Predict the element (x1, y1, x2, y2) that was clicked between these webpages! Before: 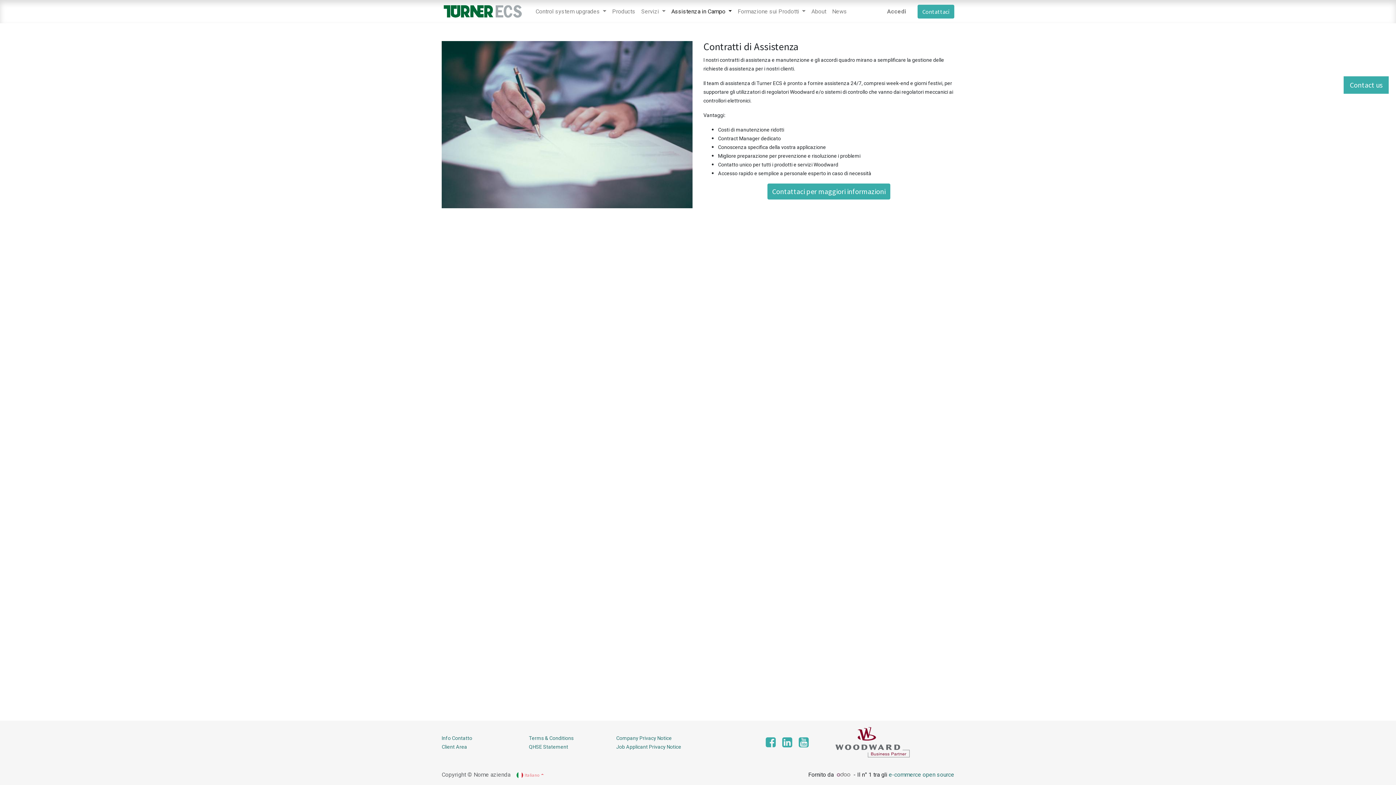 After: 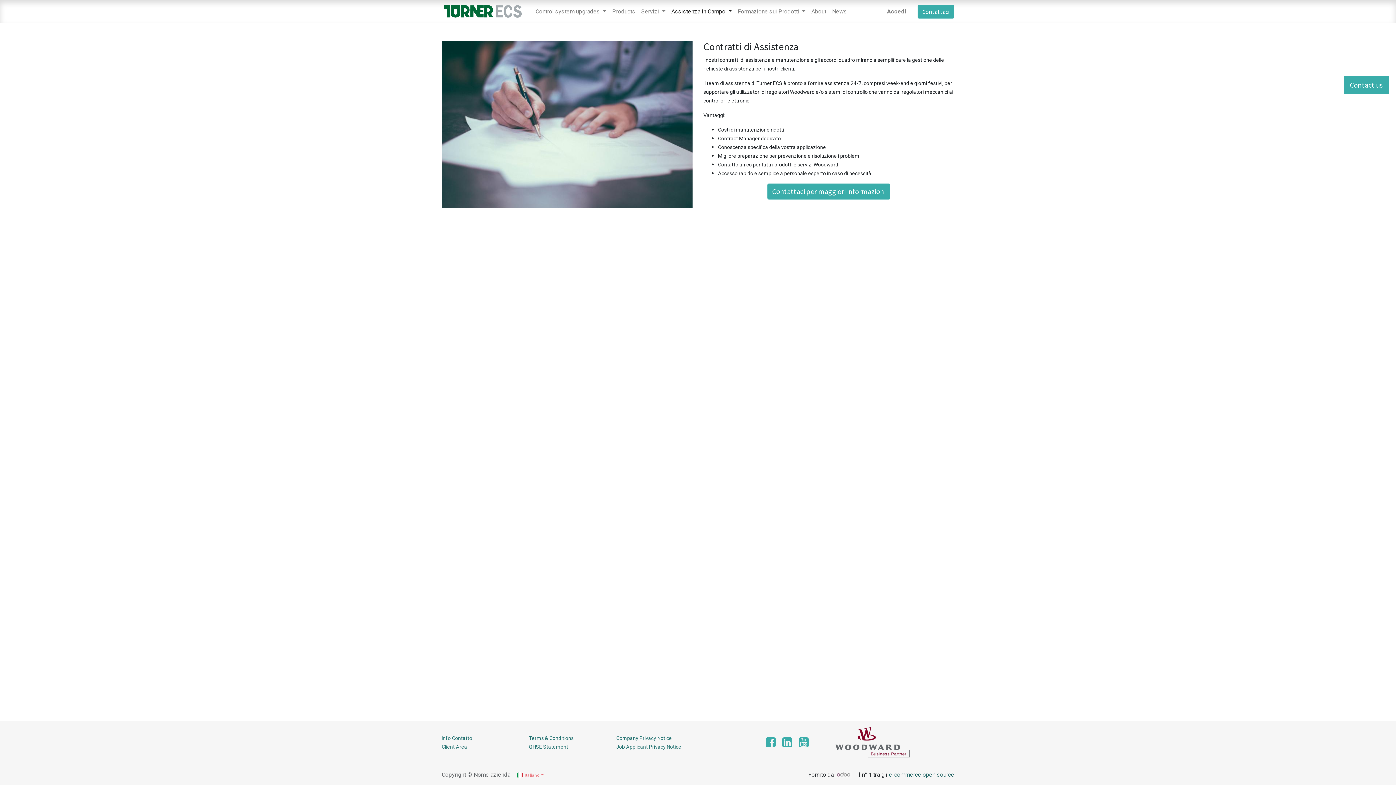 Action: bbox: (889, 771, 954, 778) label: e-commerce open source